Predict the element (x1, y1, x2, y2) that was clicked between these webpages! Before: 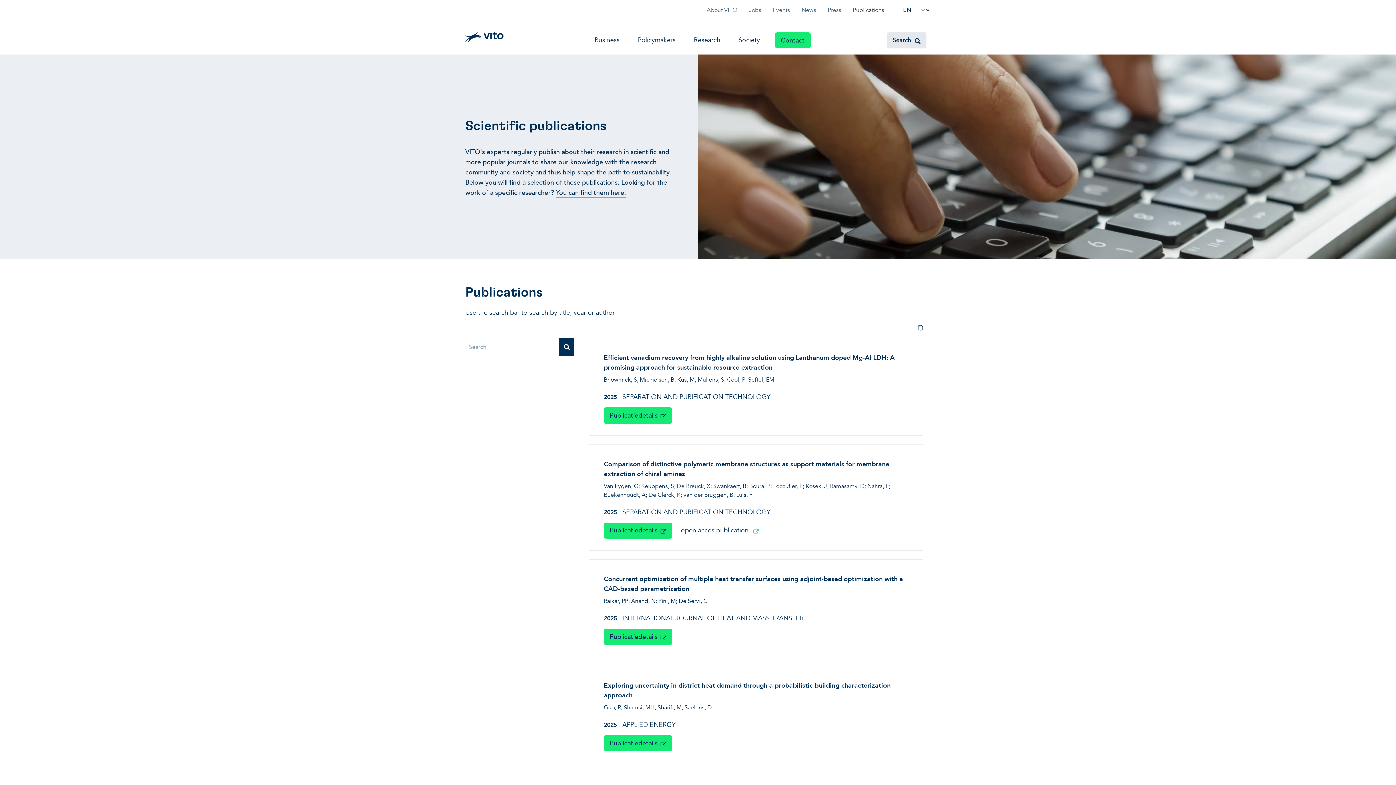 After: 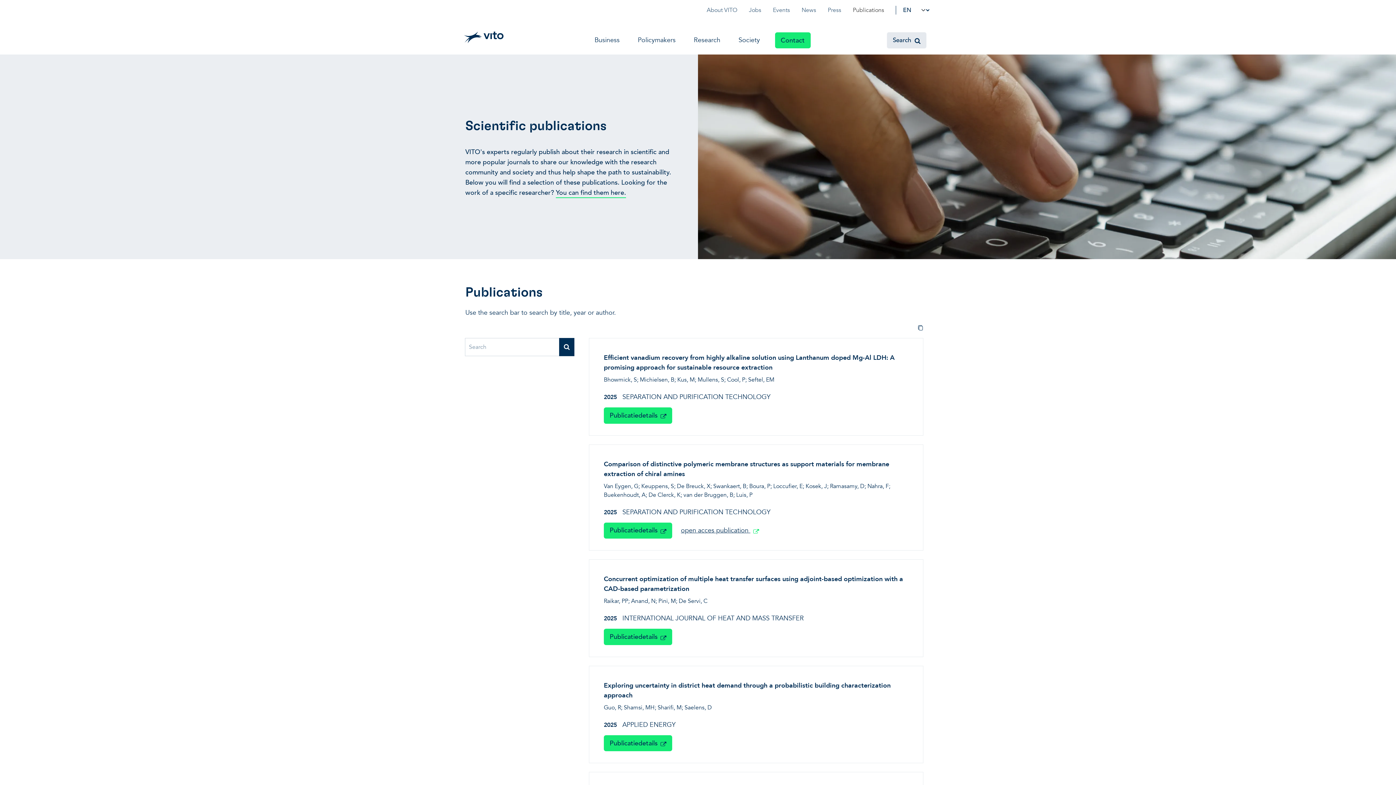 Action: bbox: (604, 459, 908, 516) label: Comparison of distinctive polymeric membrane structures as support materials for membrane extraction of chiral amines
Van Eygen, G; Keuppens, S; De Breuck, X; Swankaert, B; Boura, P; Loccufier, E; Kosek, J; Ramasamy, D; Nahra, F; Buekenhoudt, A; De Clerck, K; van der Bruggen, B; Luis, P


2025   SEPARATION AND PURIFICATION TECHNOLOGY